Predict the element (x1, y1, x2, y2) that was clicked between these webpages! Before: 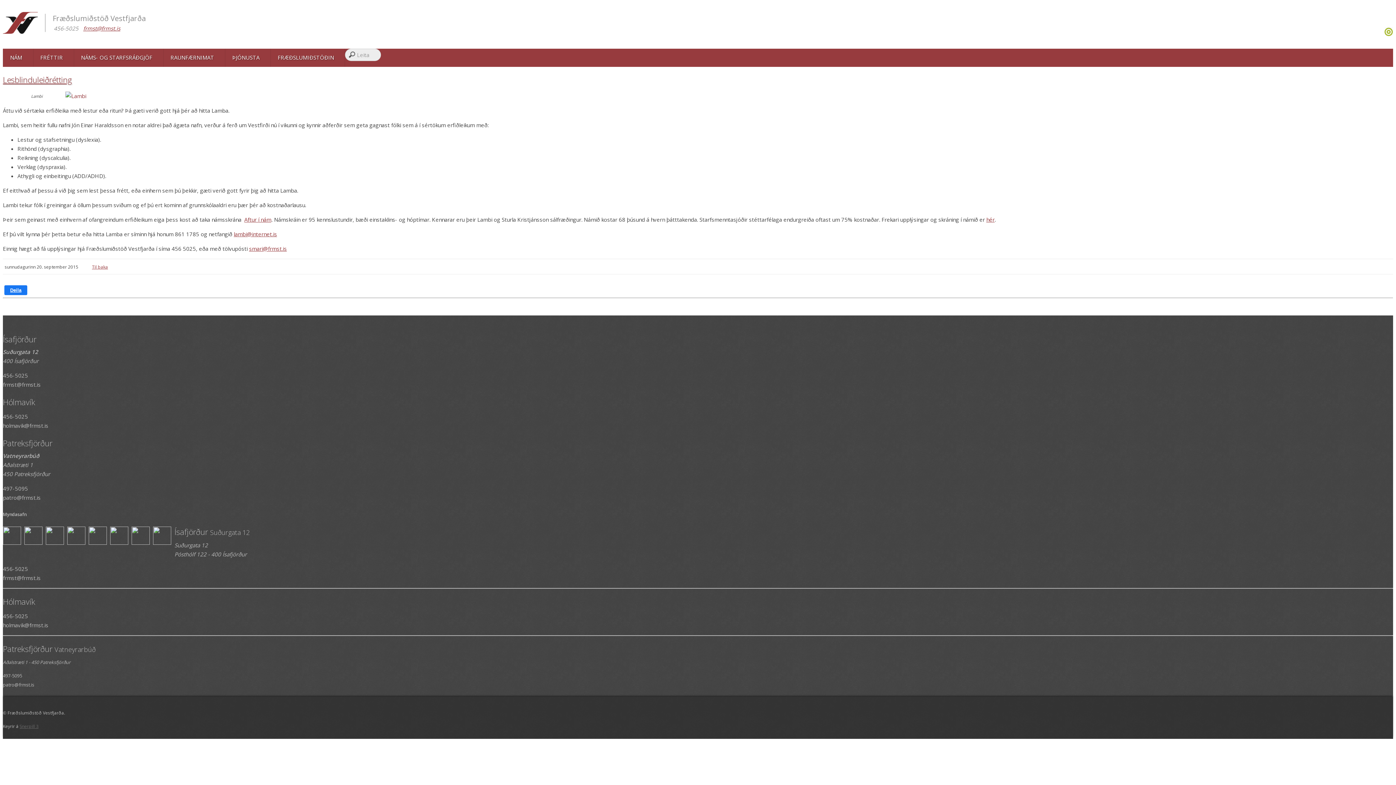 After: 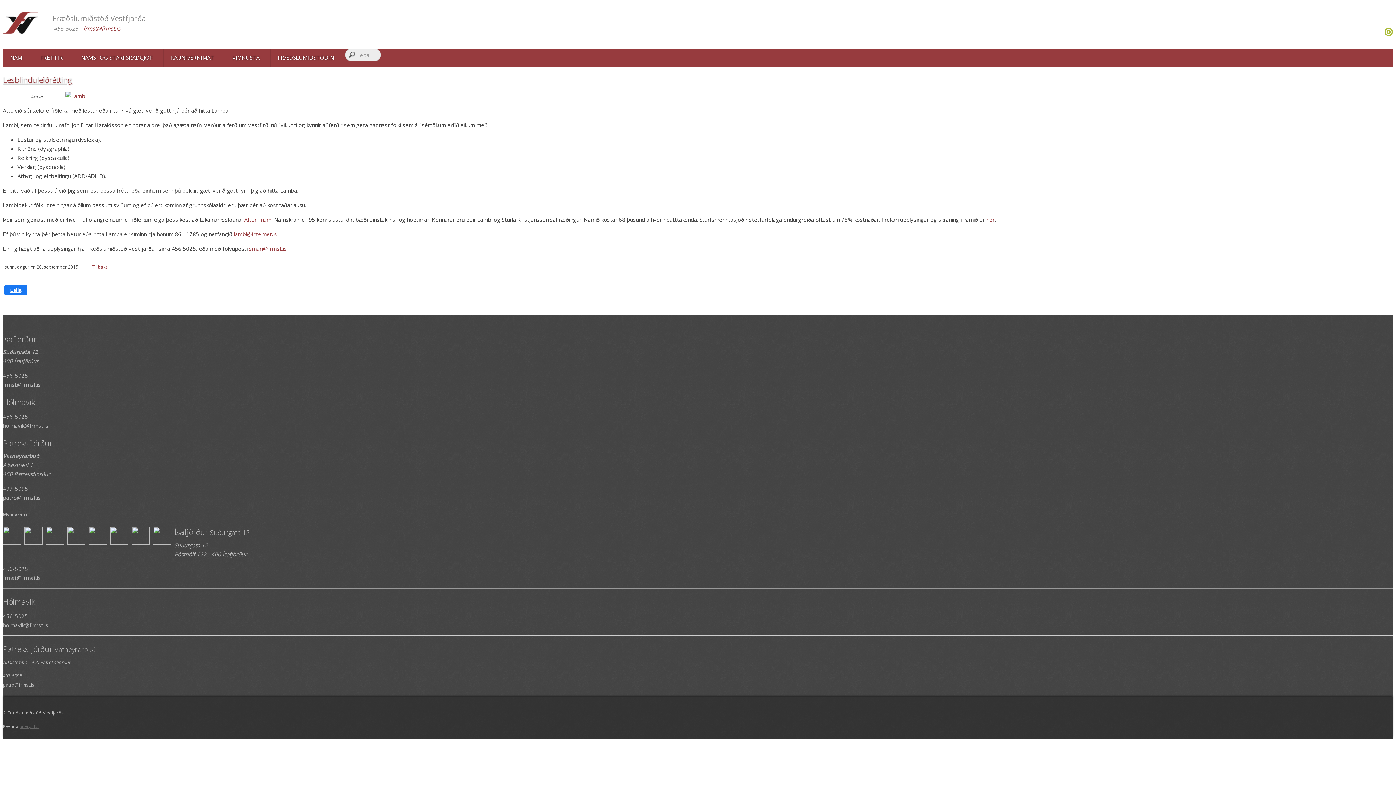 Action: label: Lesblinduleiðrétting bbox: (2, 74, 72, 85)